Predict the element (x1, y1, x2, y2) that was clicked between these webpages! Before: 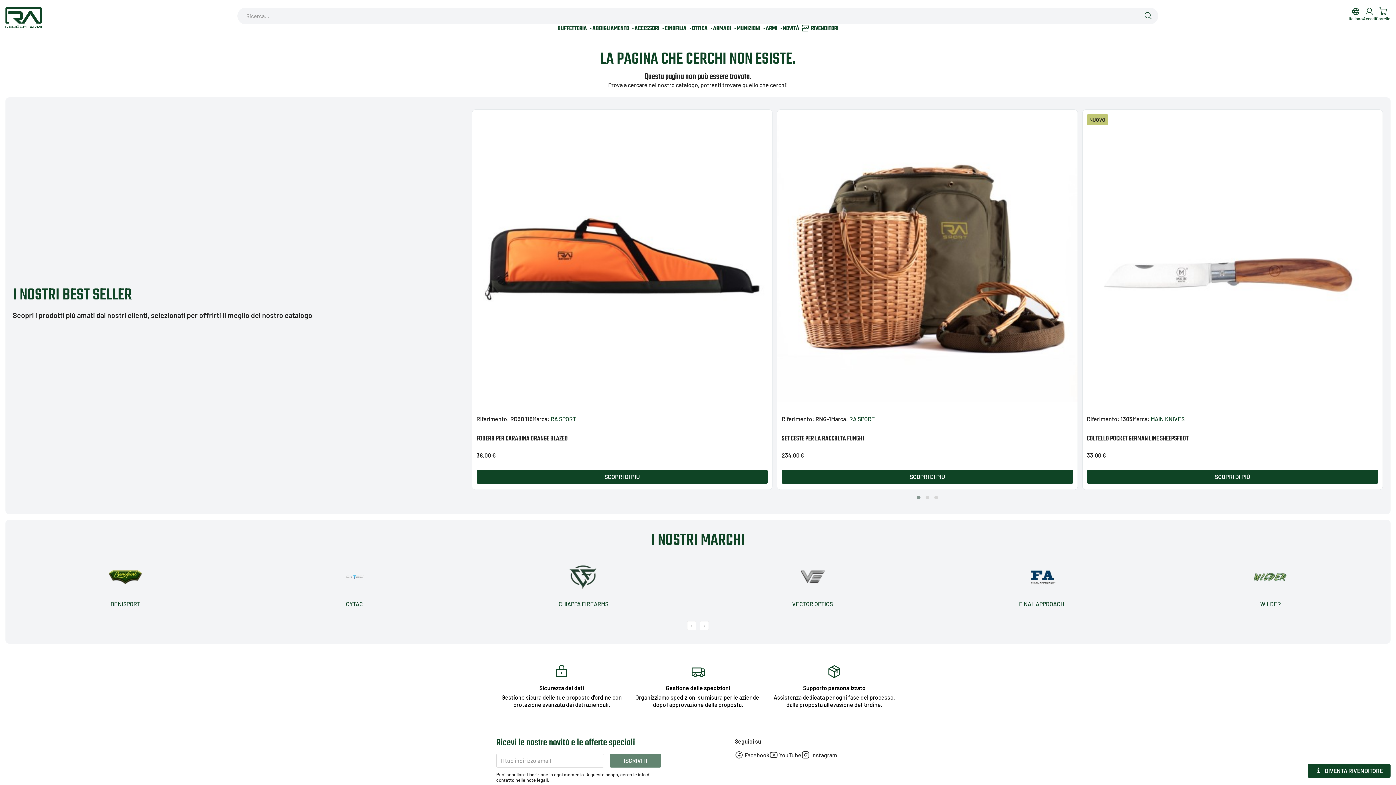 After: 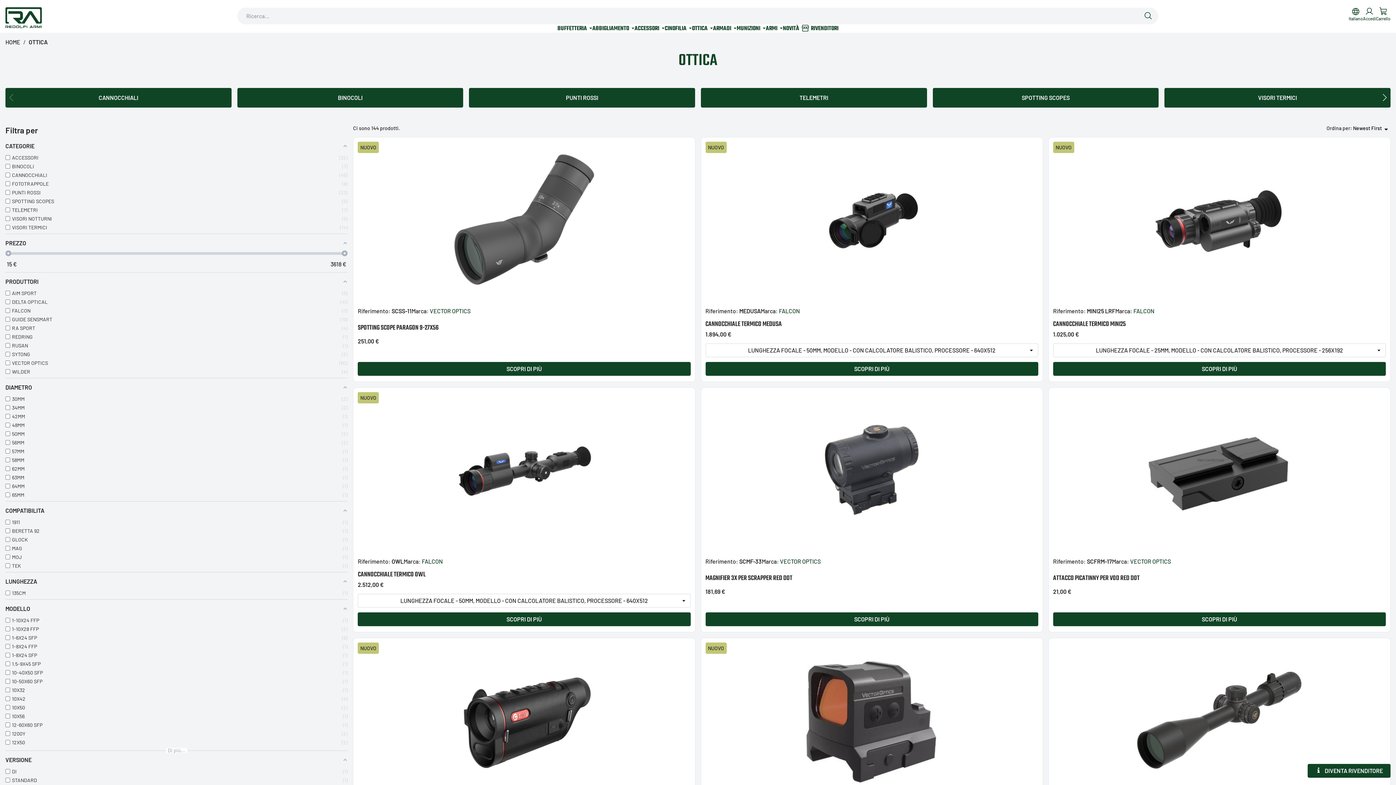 Action: label: OTTICA bbox: (692, 24, 713, 32)